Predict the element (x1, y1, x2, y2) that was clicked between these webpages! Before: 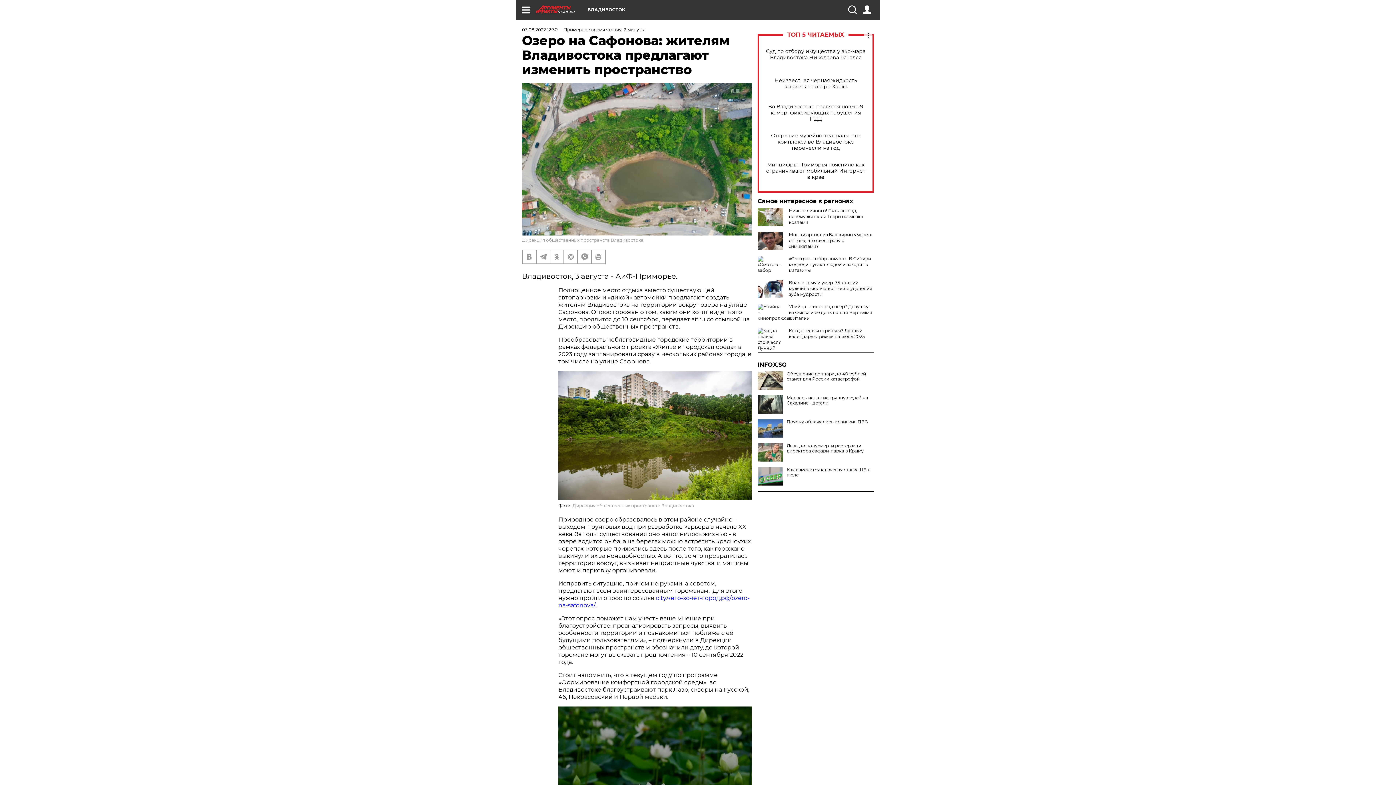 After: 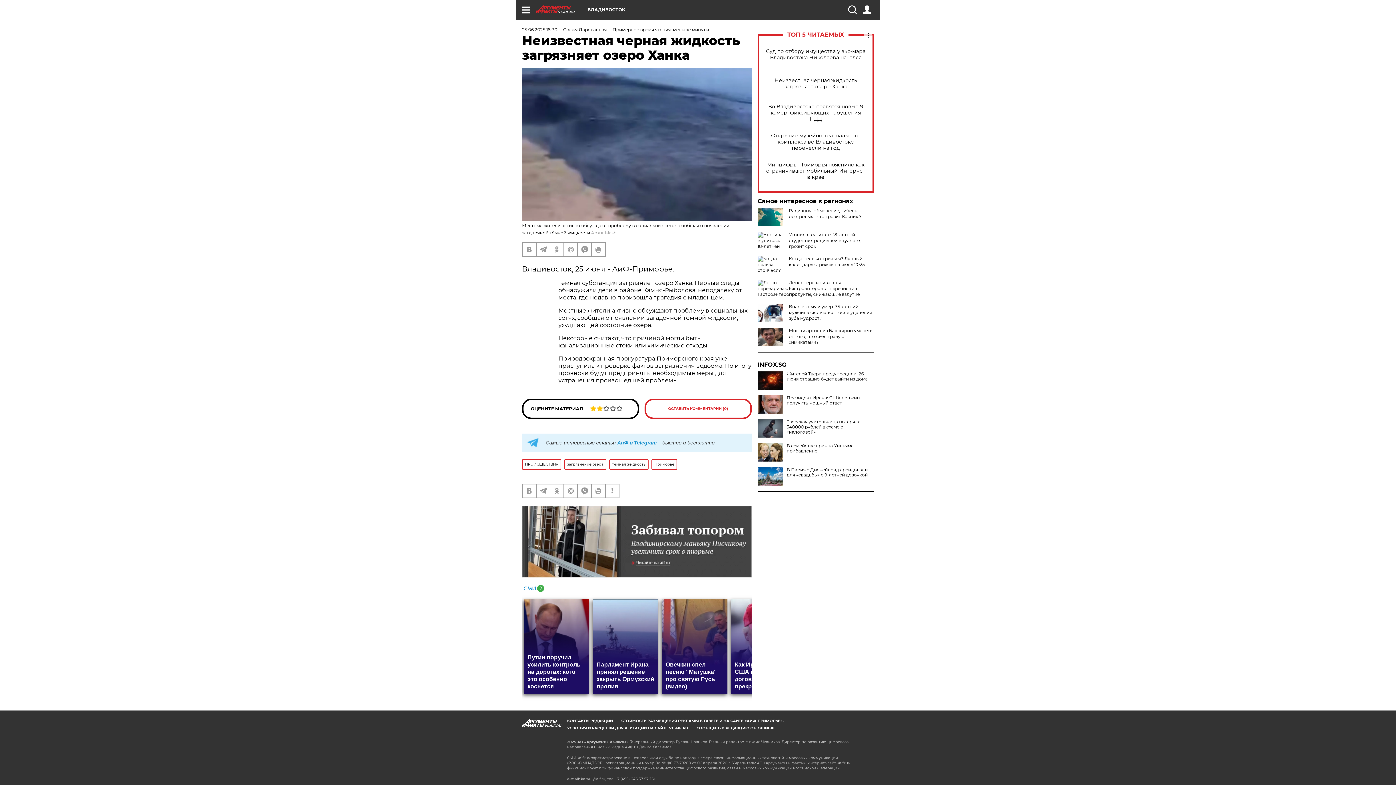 Action: label: Неизвестная черная жидкость загрязняет озеро Ханка bbox: (765, 77, 866, 89)